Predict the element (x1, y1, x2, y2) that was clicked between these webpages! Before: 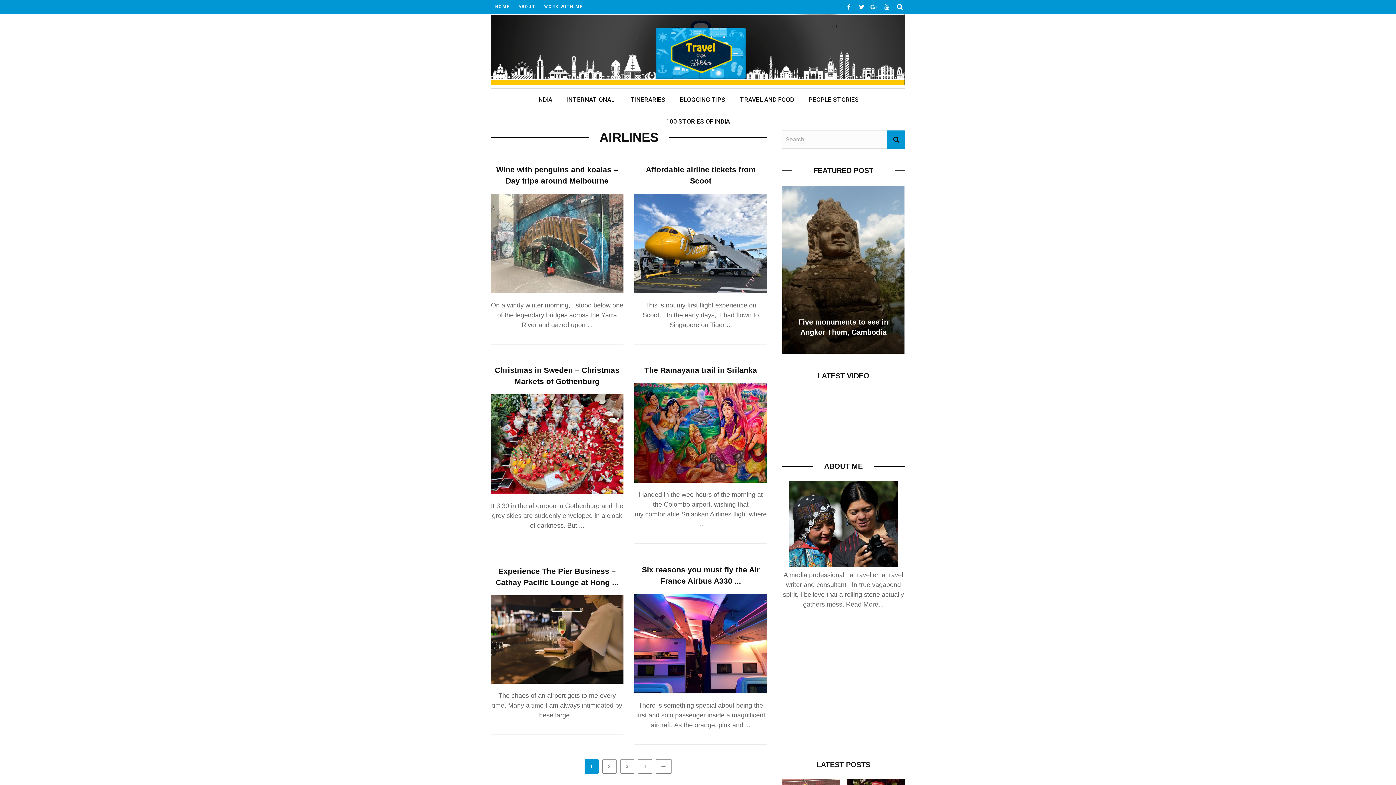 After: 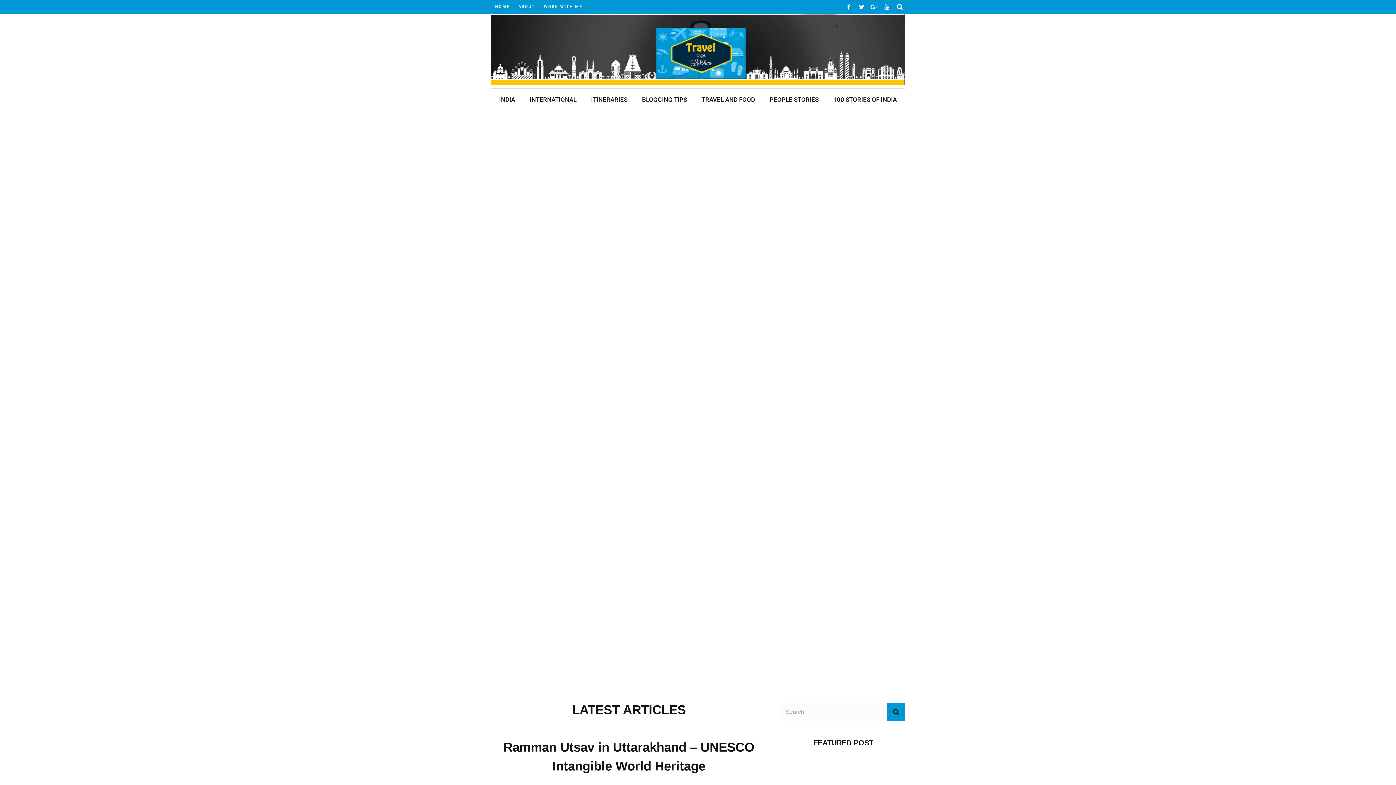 Action: bbox: (490, 14, 905, 85)